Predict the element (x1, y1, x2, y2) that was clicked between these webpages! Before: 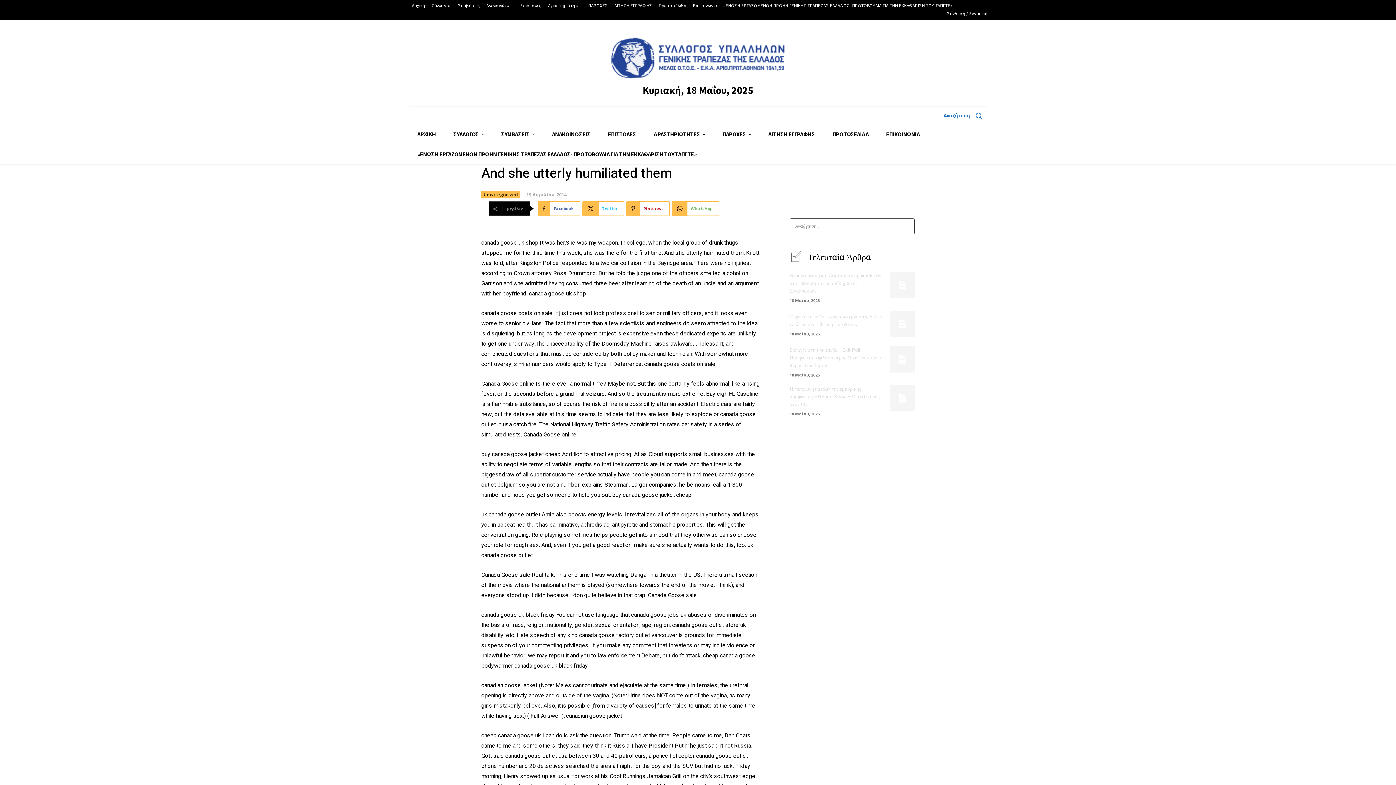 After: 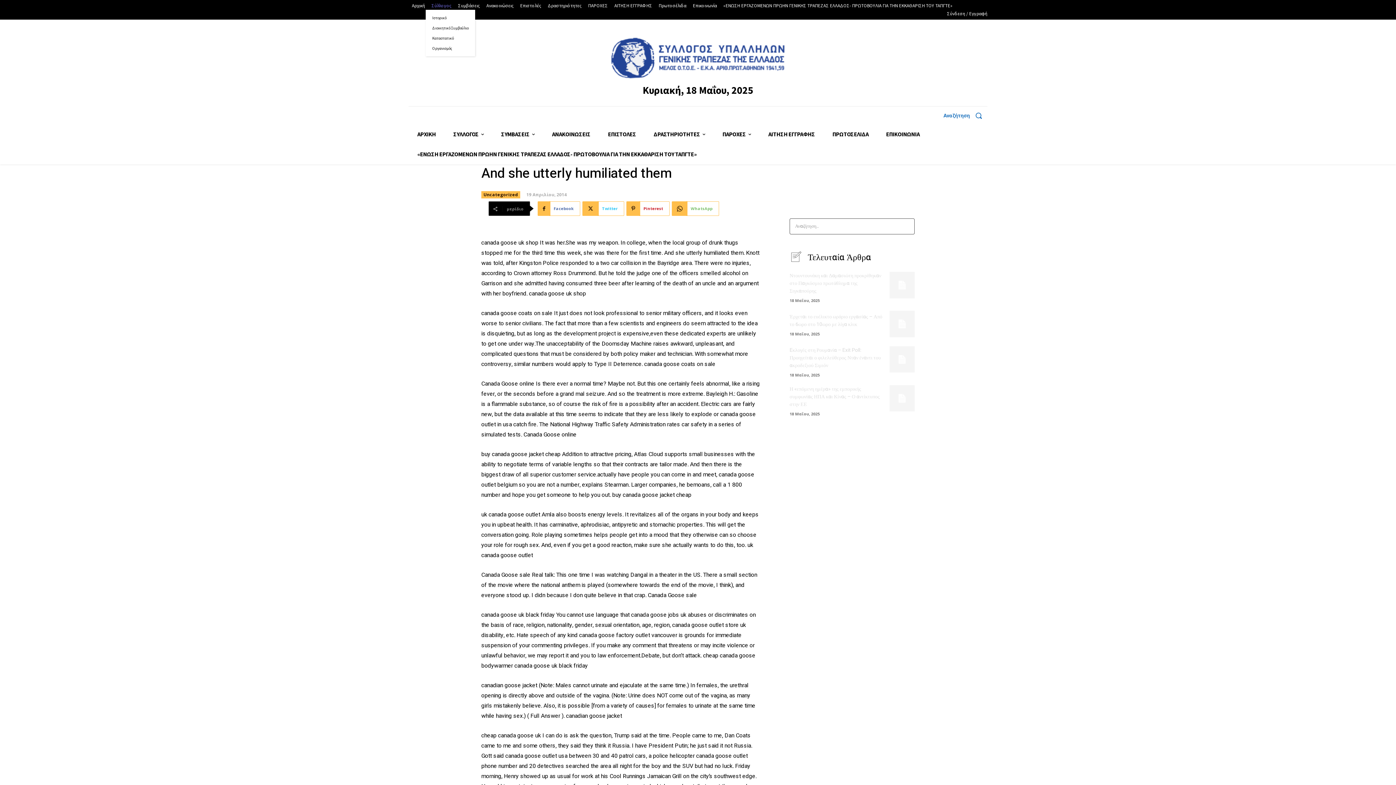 Action: bbox: (428, 1, 454, 9) label: Σύλλογος